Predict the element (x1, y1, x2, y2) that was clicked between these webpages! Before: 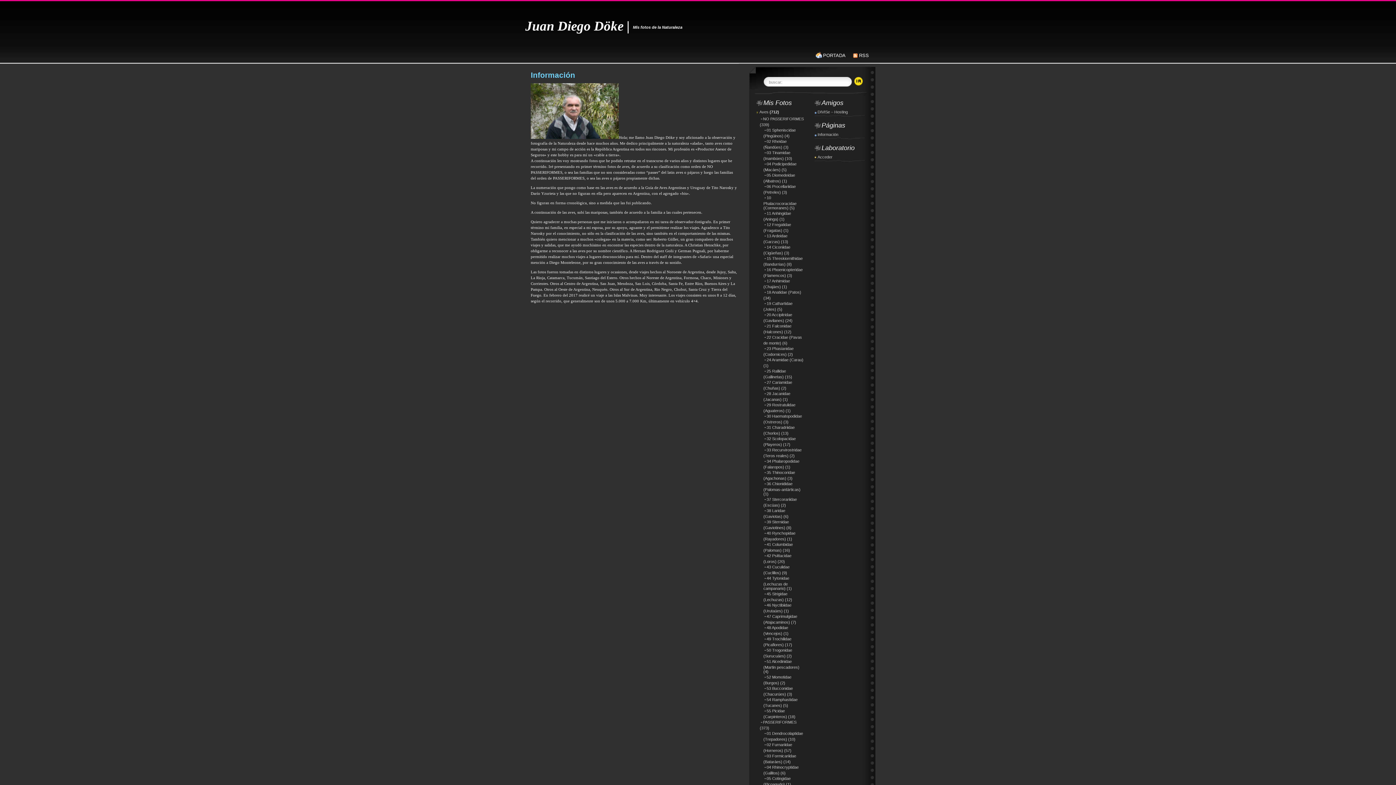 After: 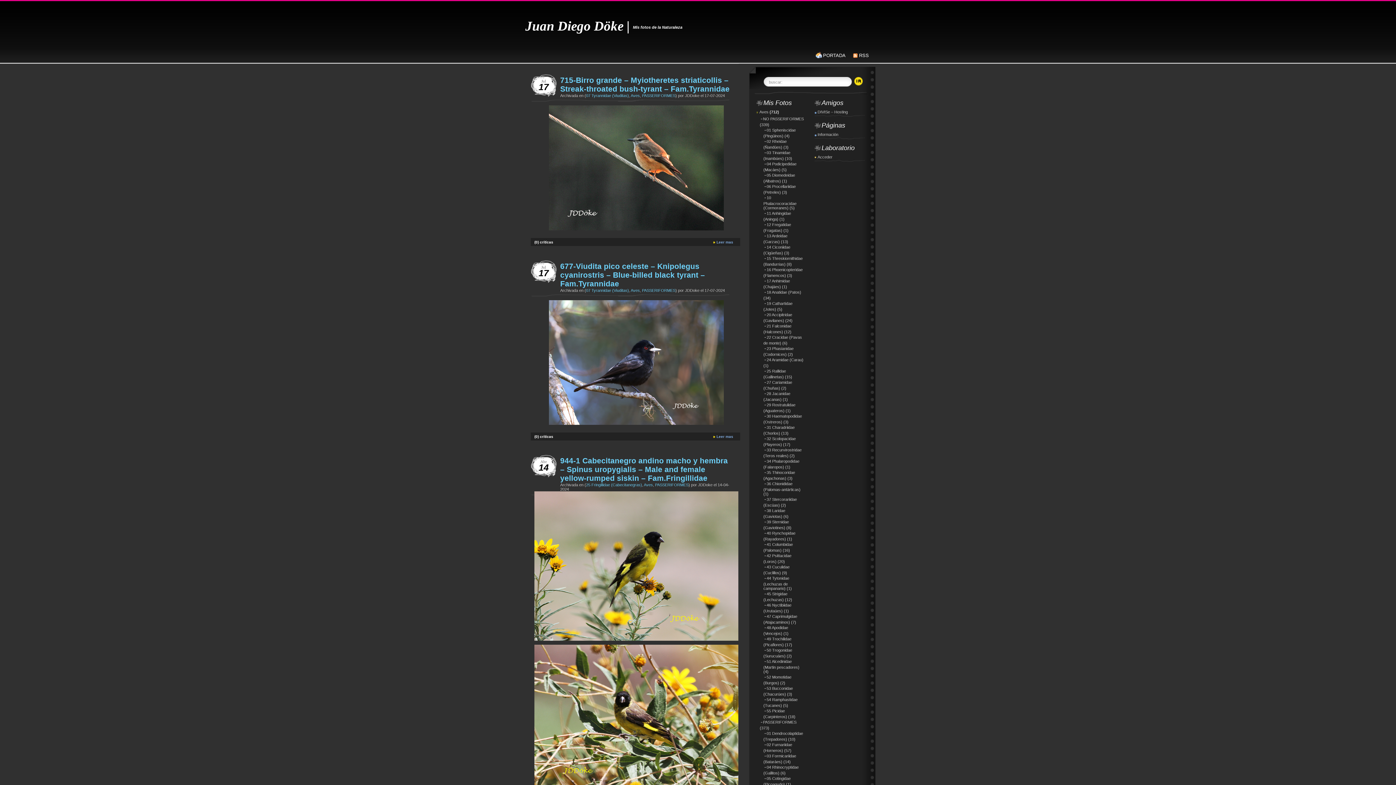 Action: label: PASSERIFORMES bbox: (760, 720, 796, 724)